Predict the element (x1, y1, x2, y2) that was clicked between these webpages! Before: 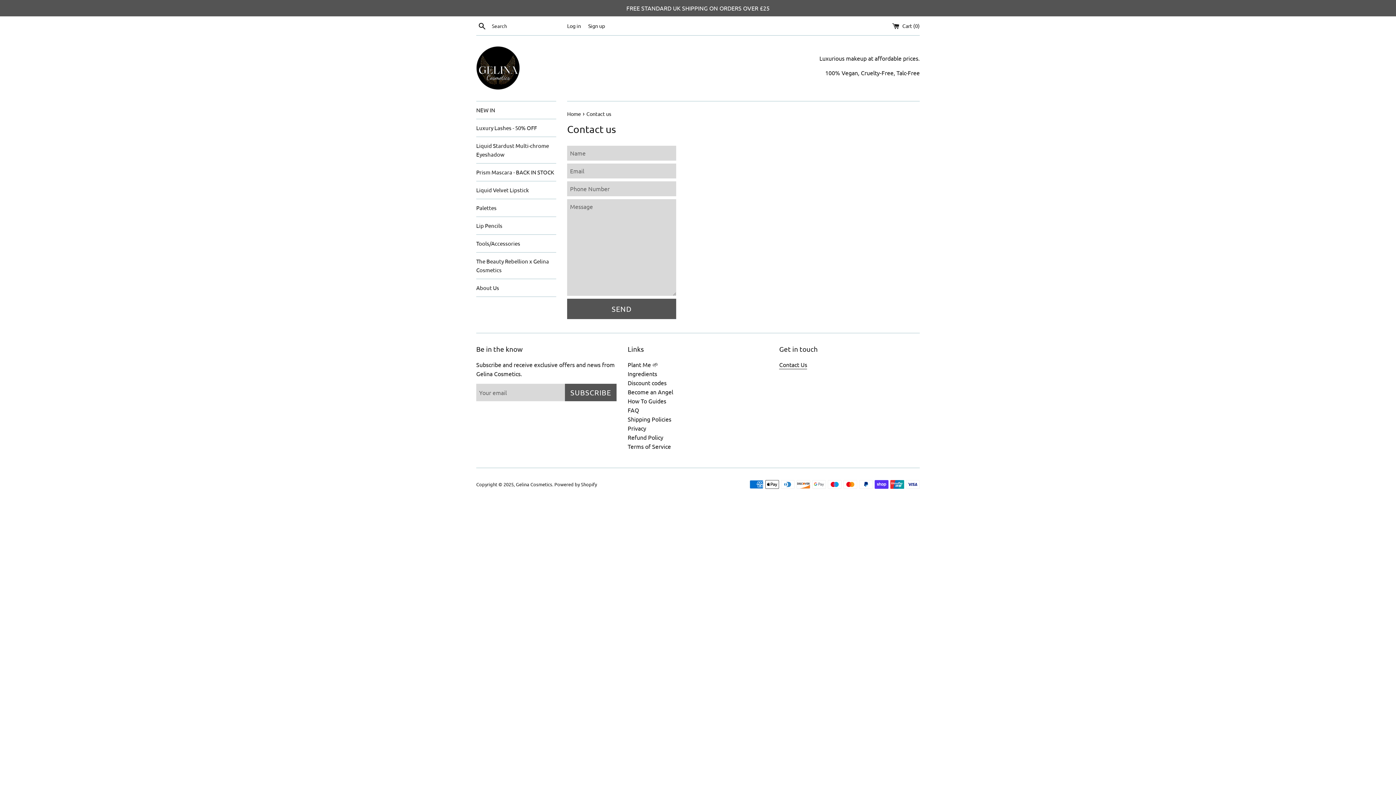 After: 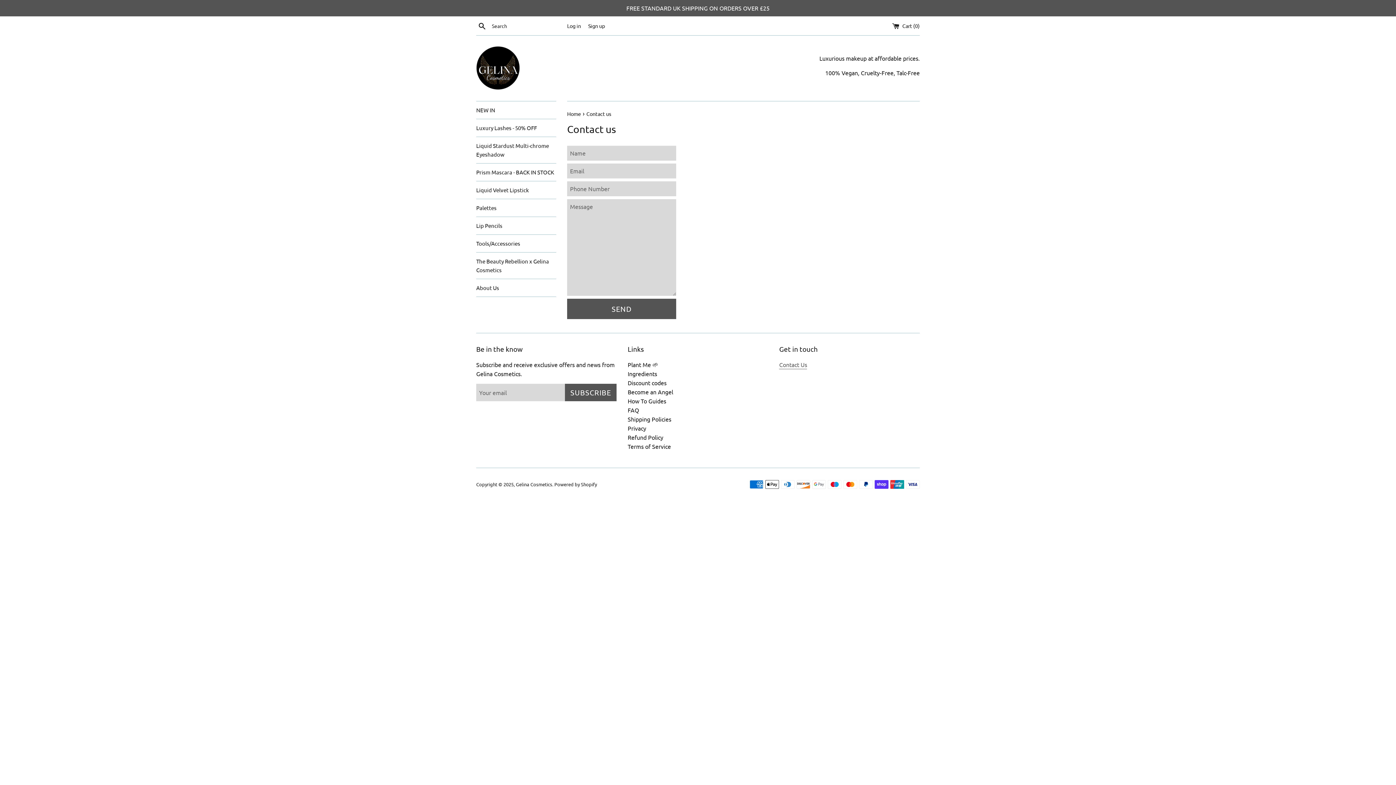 Action: label: Contact Us bbox: (779, 361, 807, 369)